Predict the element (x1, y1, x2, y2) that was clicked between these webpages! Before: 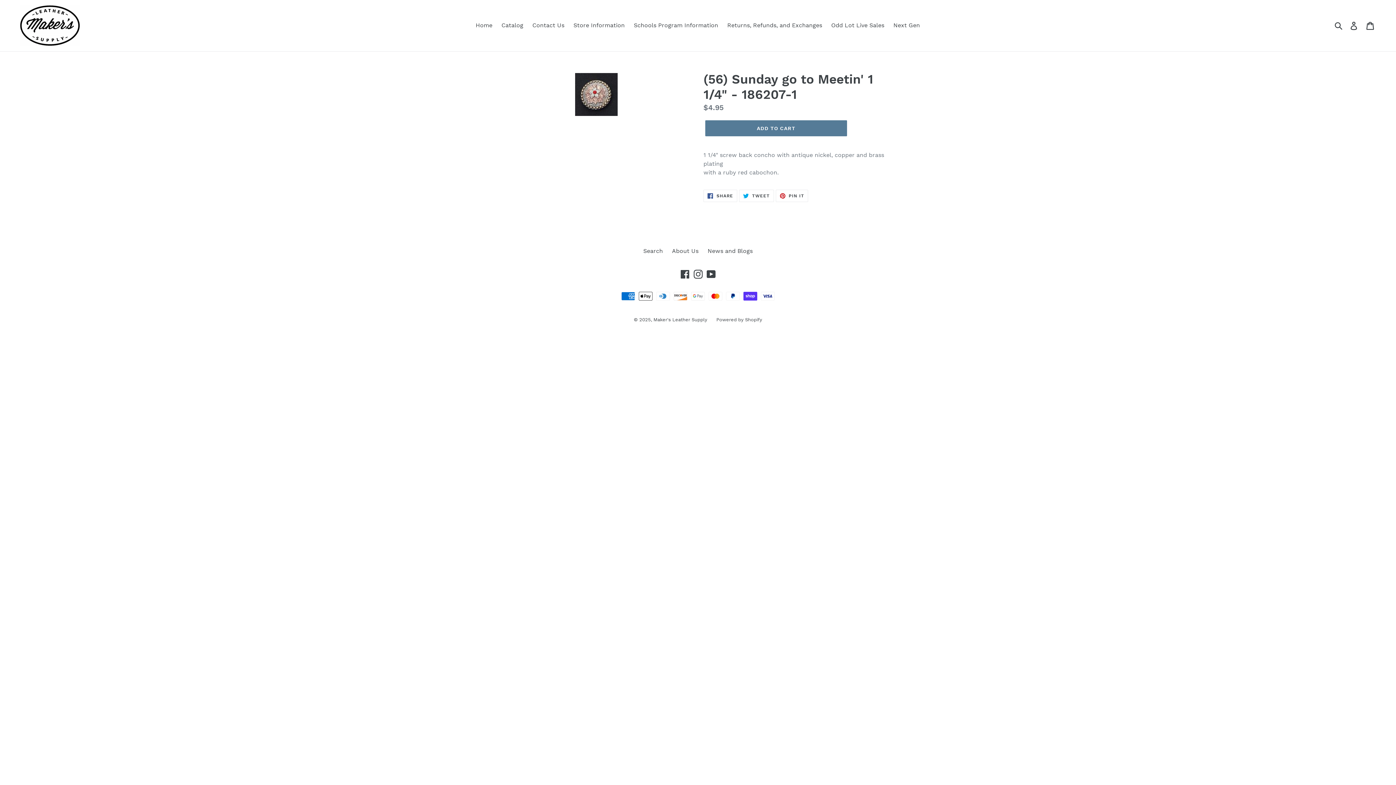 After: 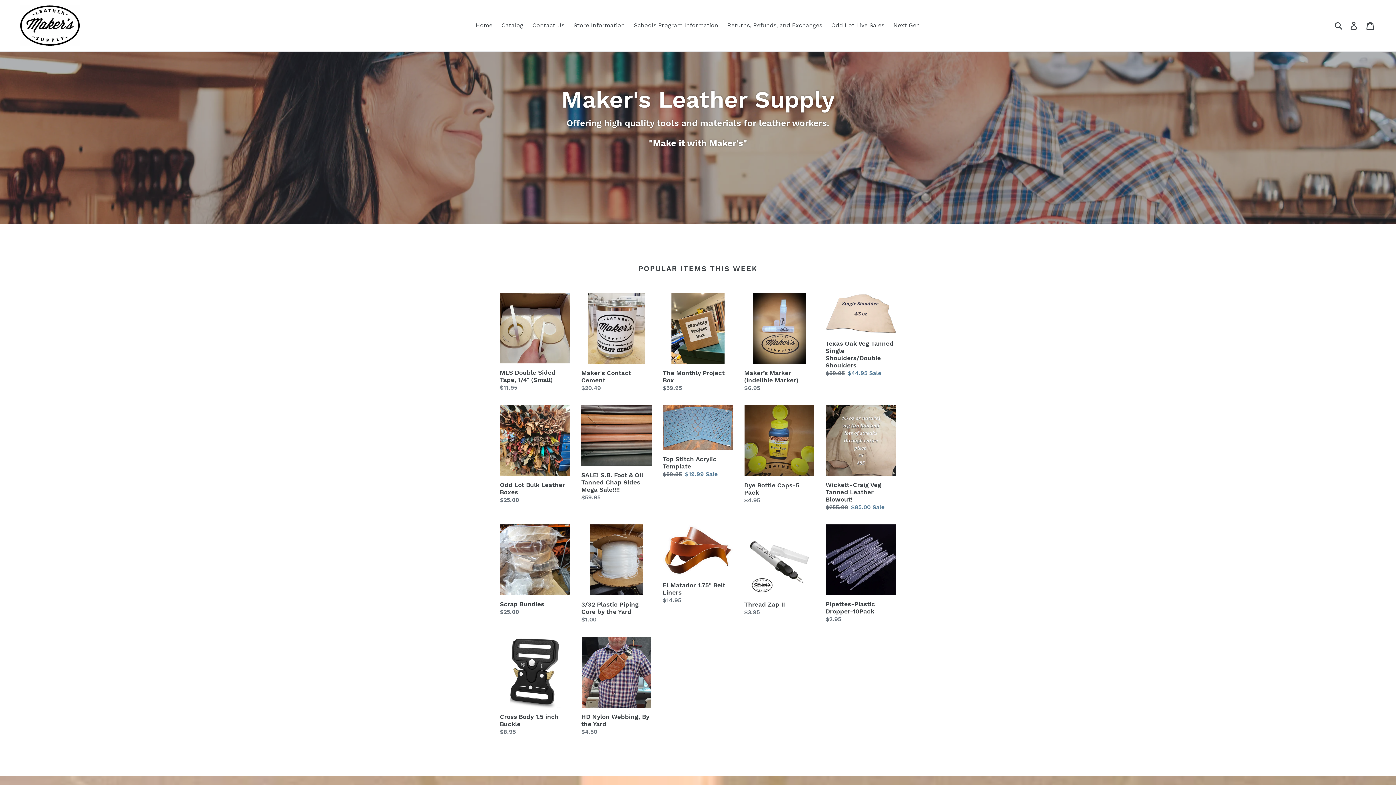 Action: bbox: (653, 317, 707, 322) label: Maker's Leather Supply